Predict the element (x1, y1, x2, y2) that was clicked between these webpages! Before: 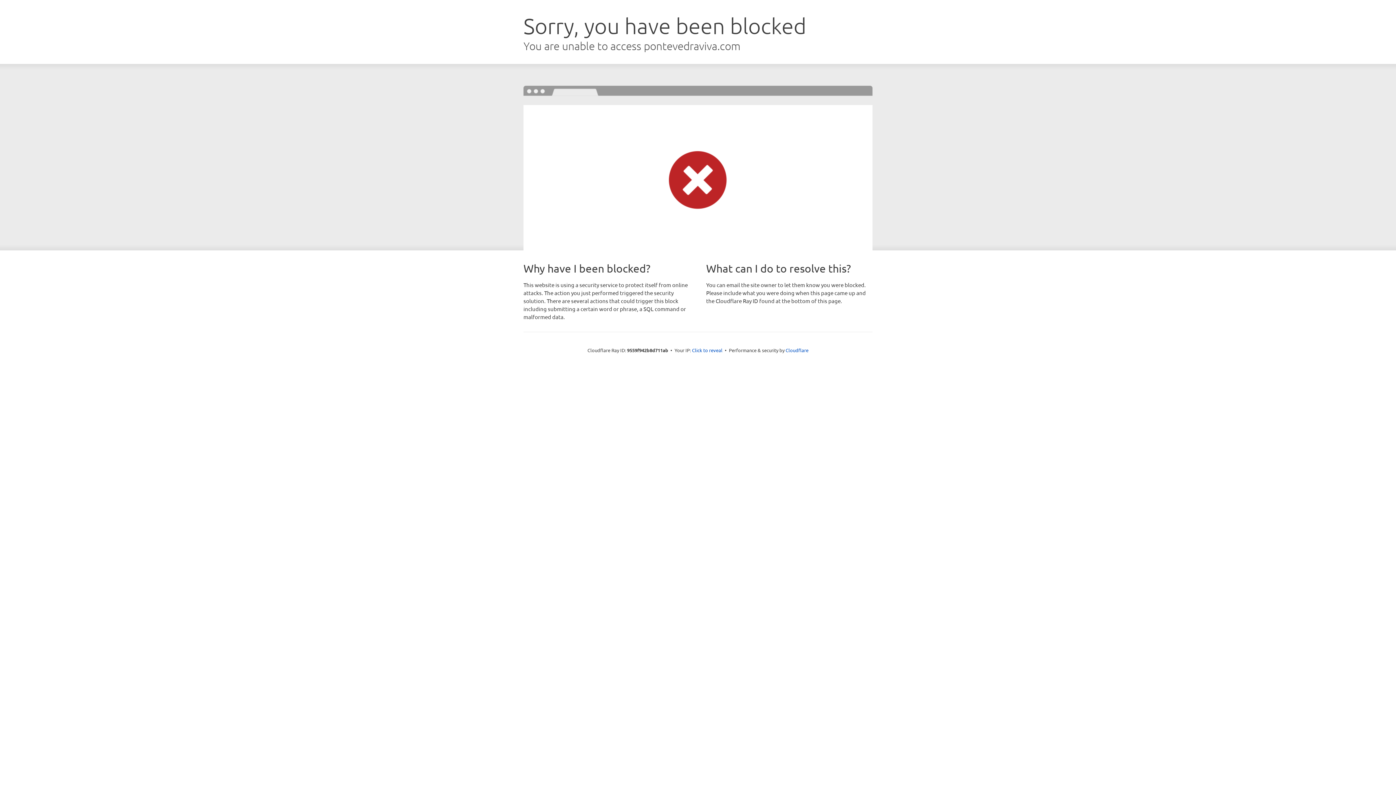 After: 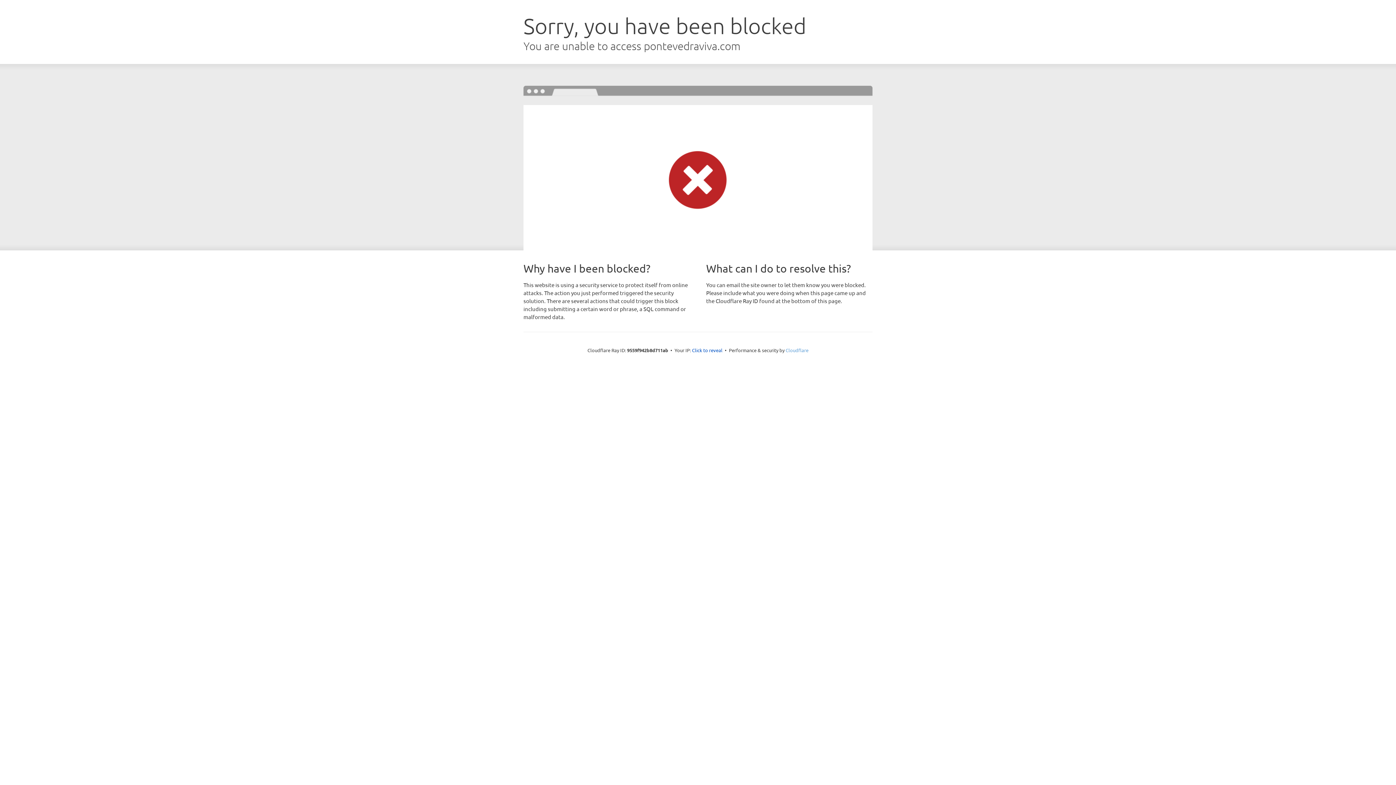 Action: label: Cloudflare bbox: (785, 347, 808, 353)